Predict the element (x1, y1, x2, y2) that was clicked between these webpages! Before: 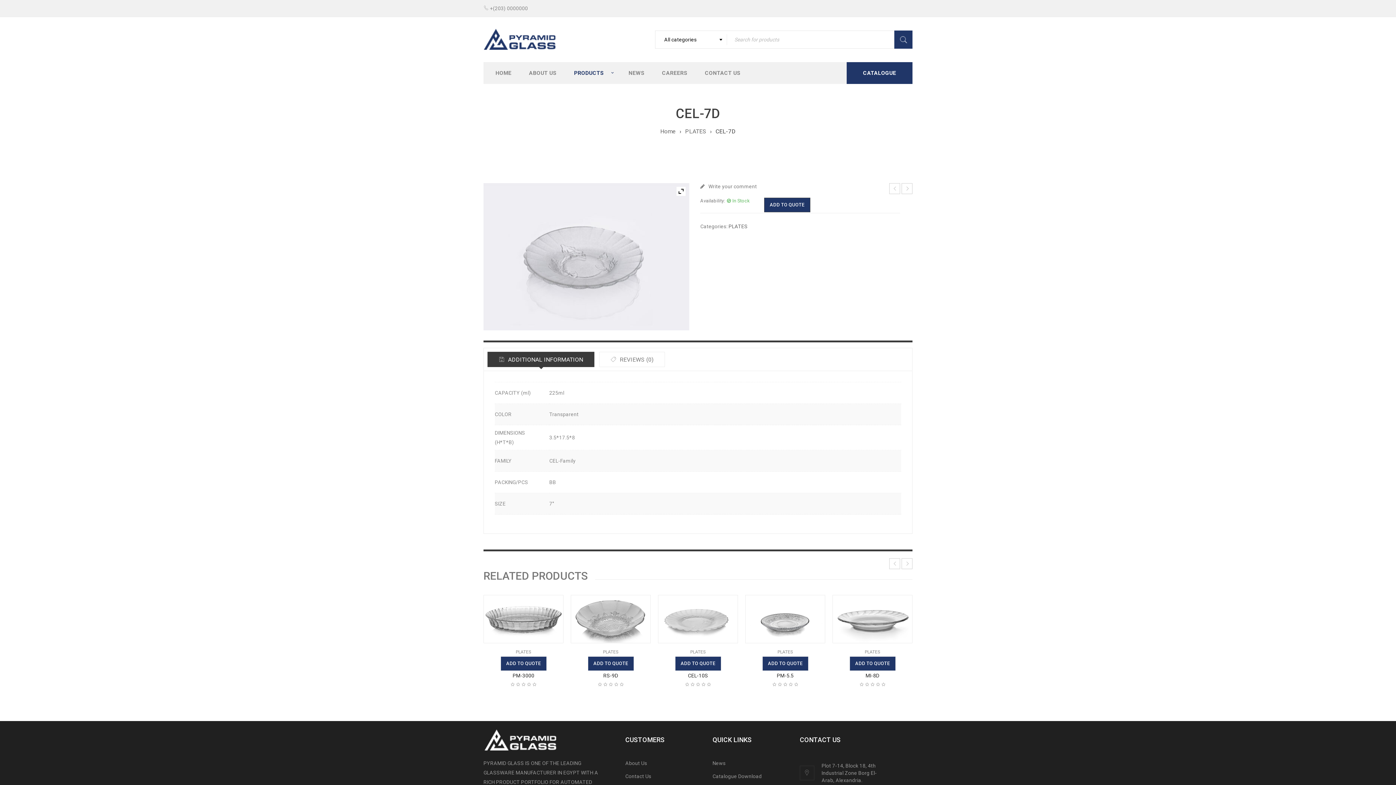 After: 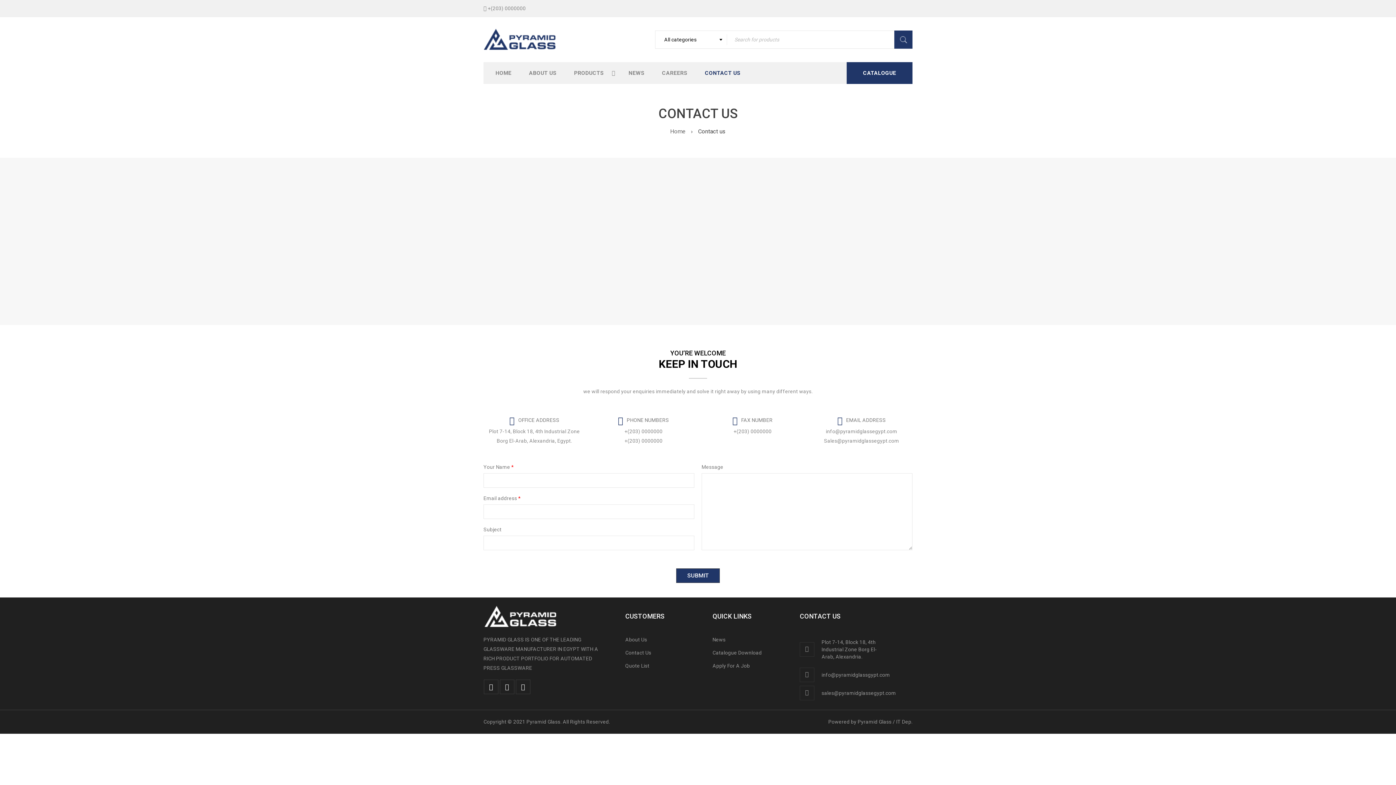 Action: bbox: (625, 773, 651, 779) label: Contact Us